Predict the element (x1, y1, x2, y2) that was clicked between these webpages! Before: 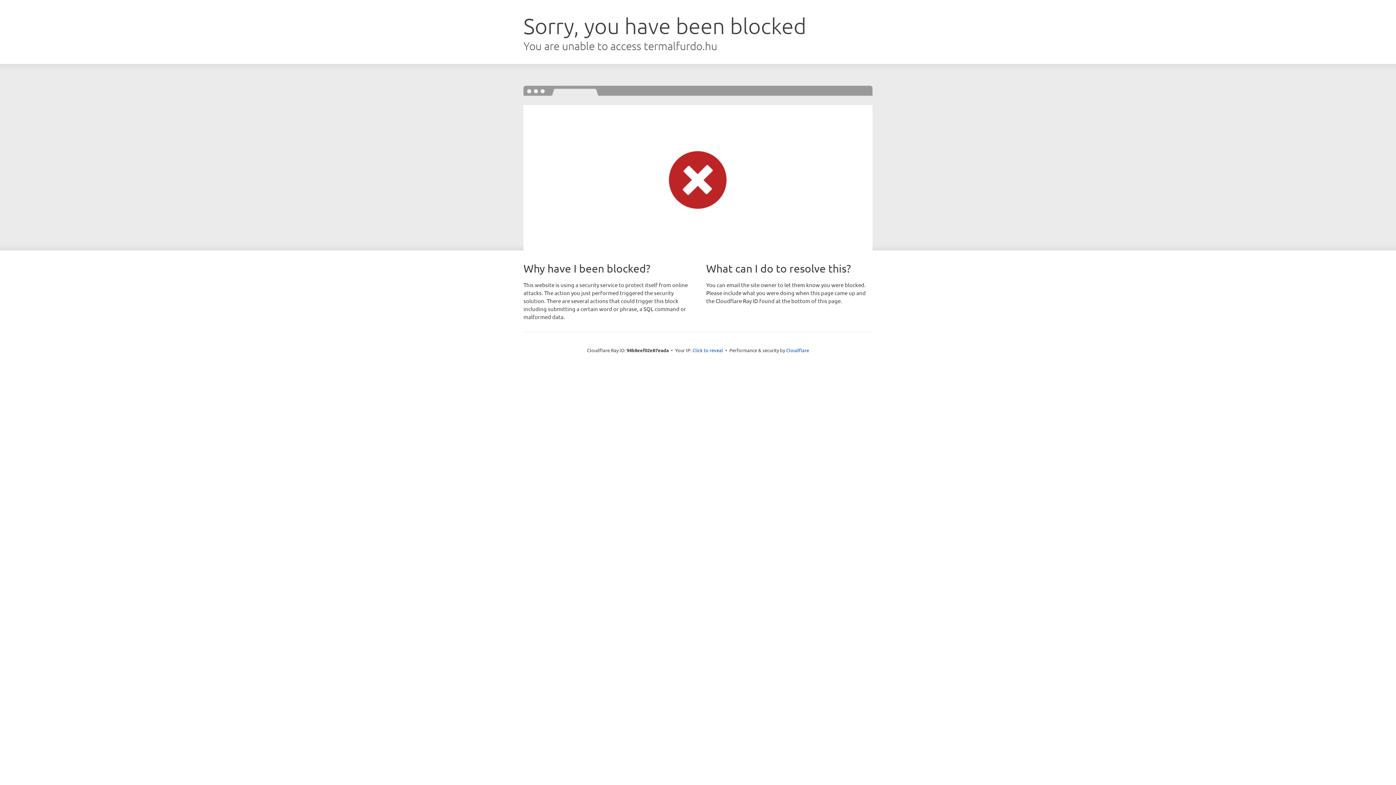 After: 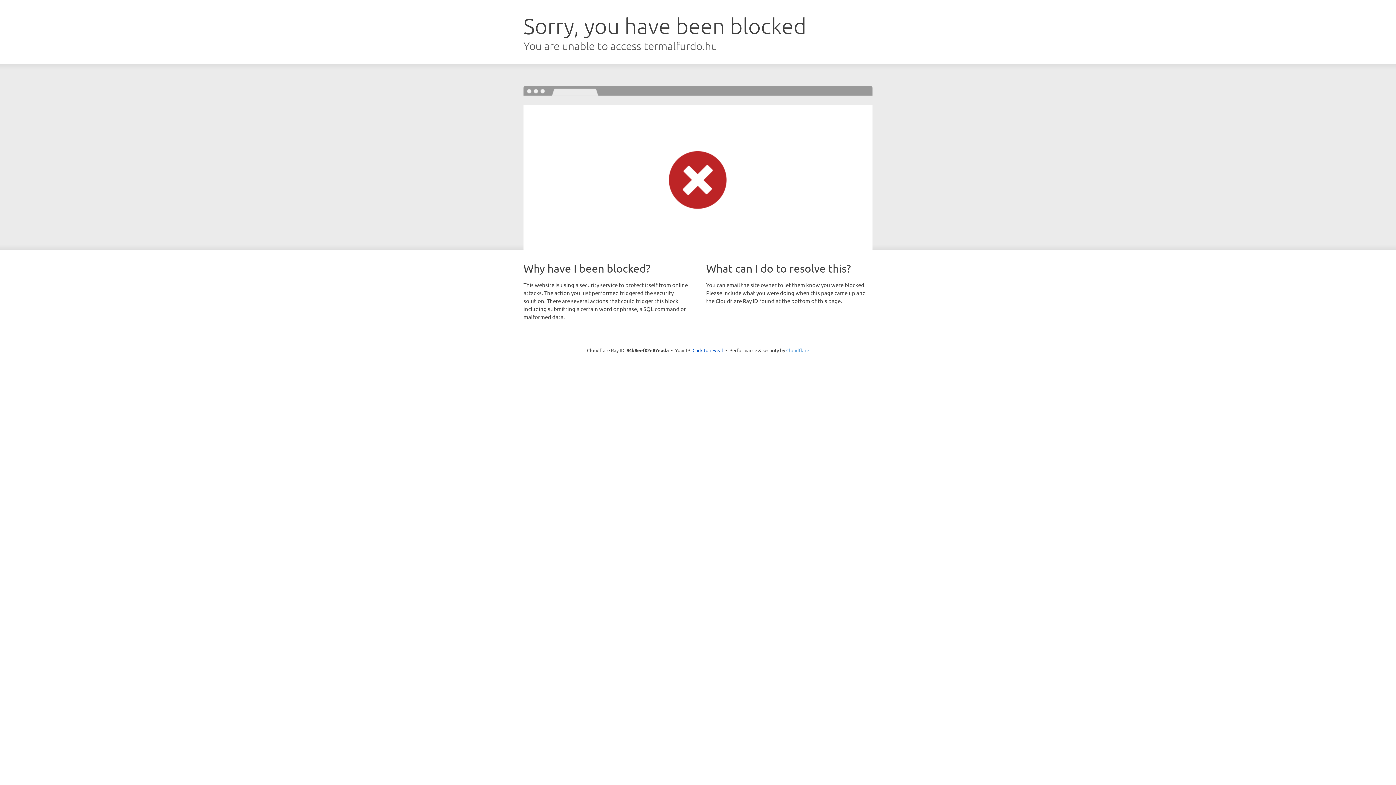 Action: bbox: (786, 347, 809, 353) label: Cloudflare